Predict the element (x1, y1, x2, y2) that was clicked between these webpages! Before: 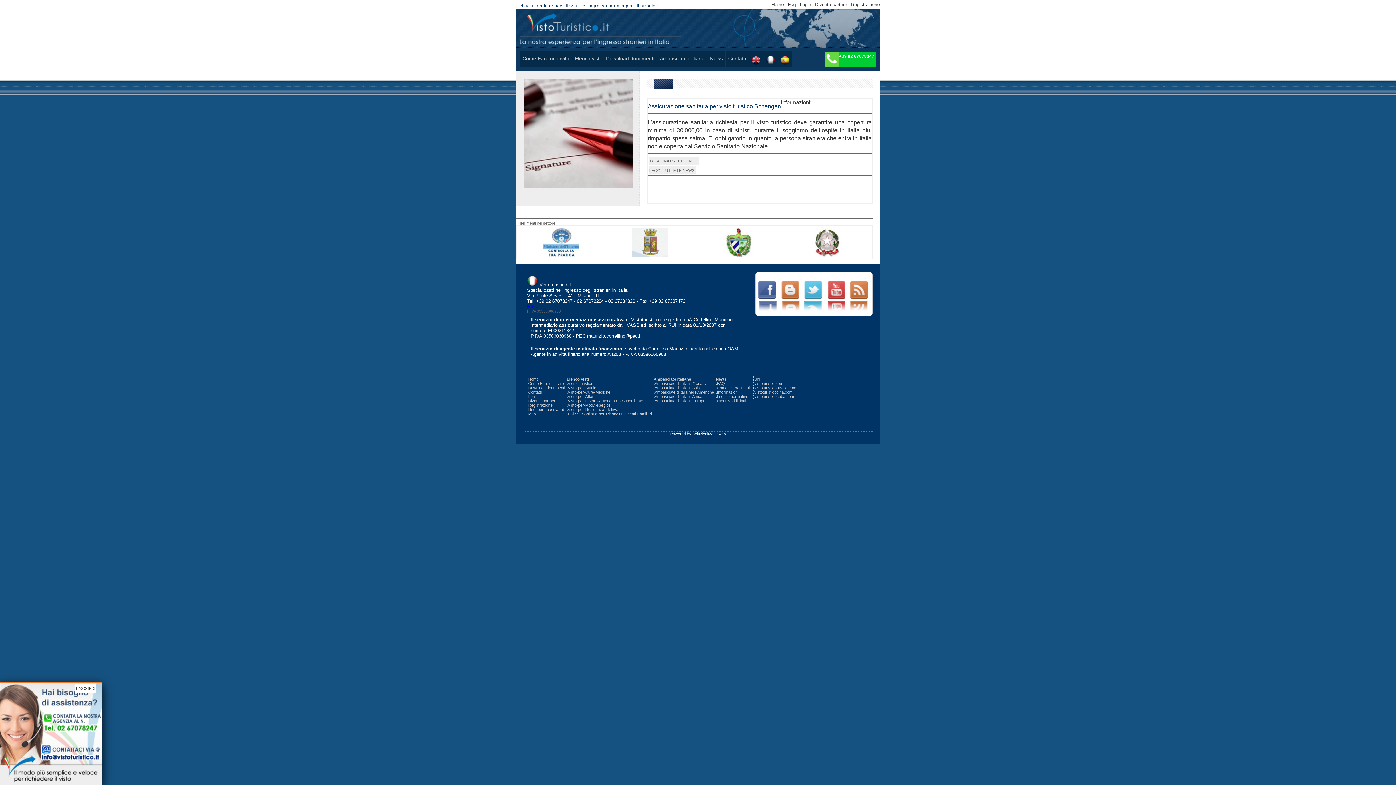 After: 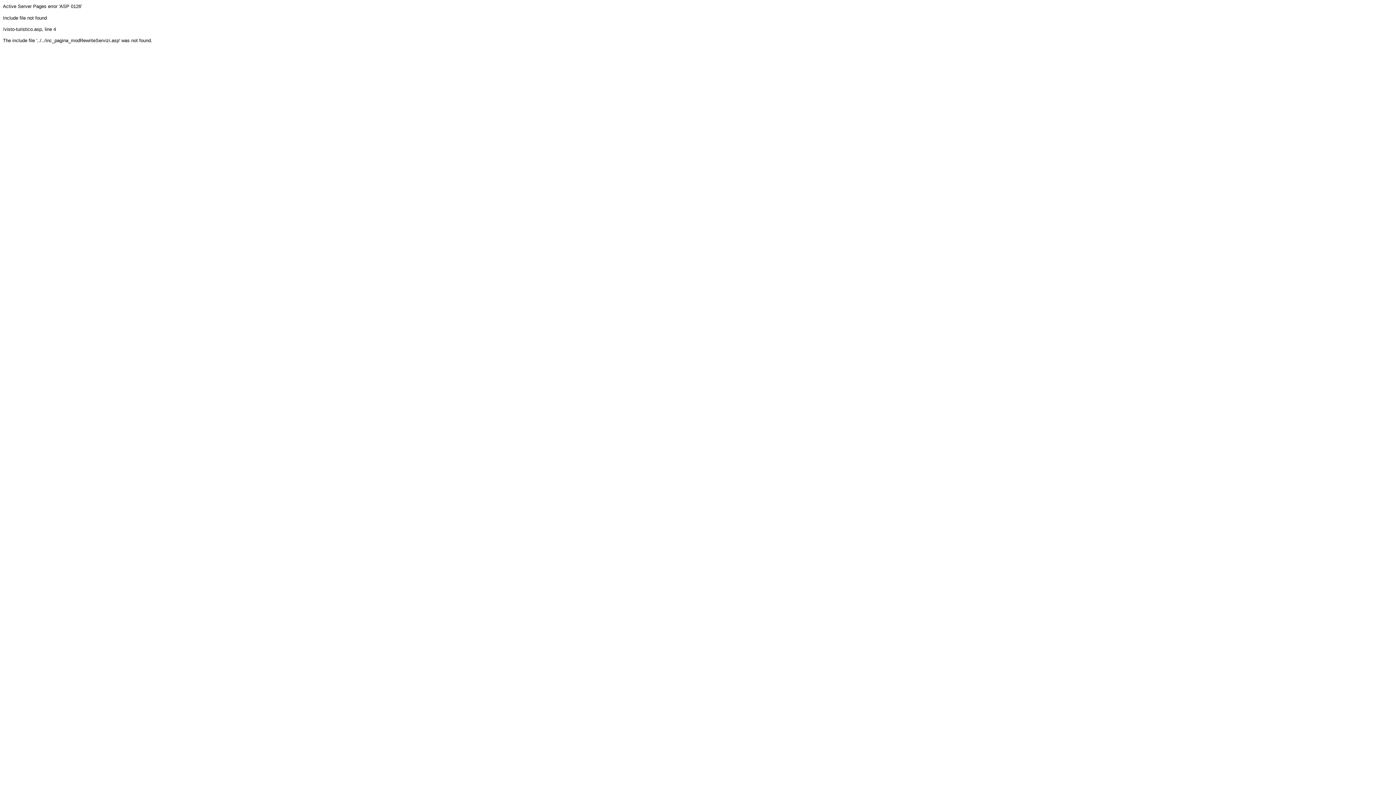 Action: bbox: (766, 60, 775, 65)